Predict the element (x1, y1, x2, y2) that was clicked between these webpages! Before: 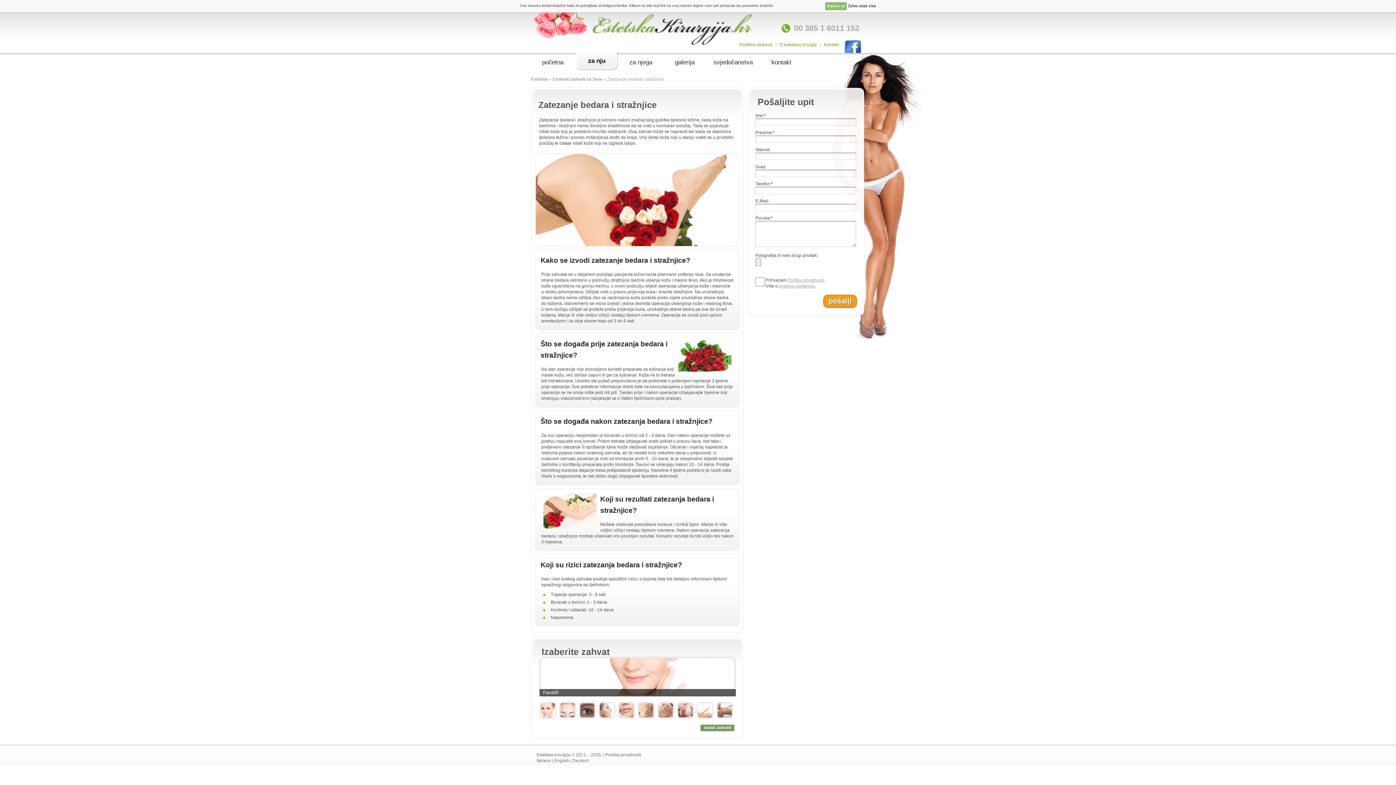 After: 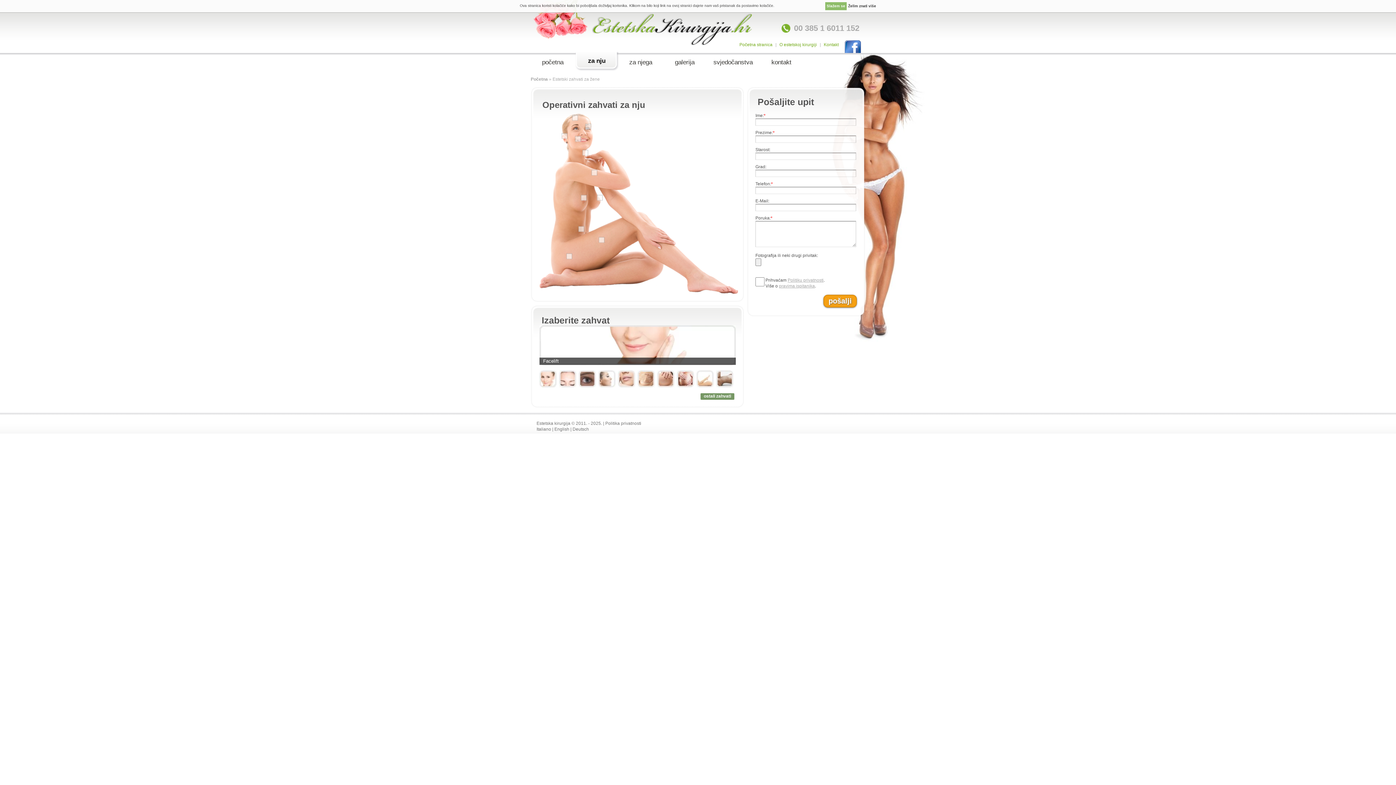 Action: label: Estetski zahvati za žene bbox: (552, 76, 602, 81)